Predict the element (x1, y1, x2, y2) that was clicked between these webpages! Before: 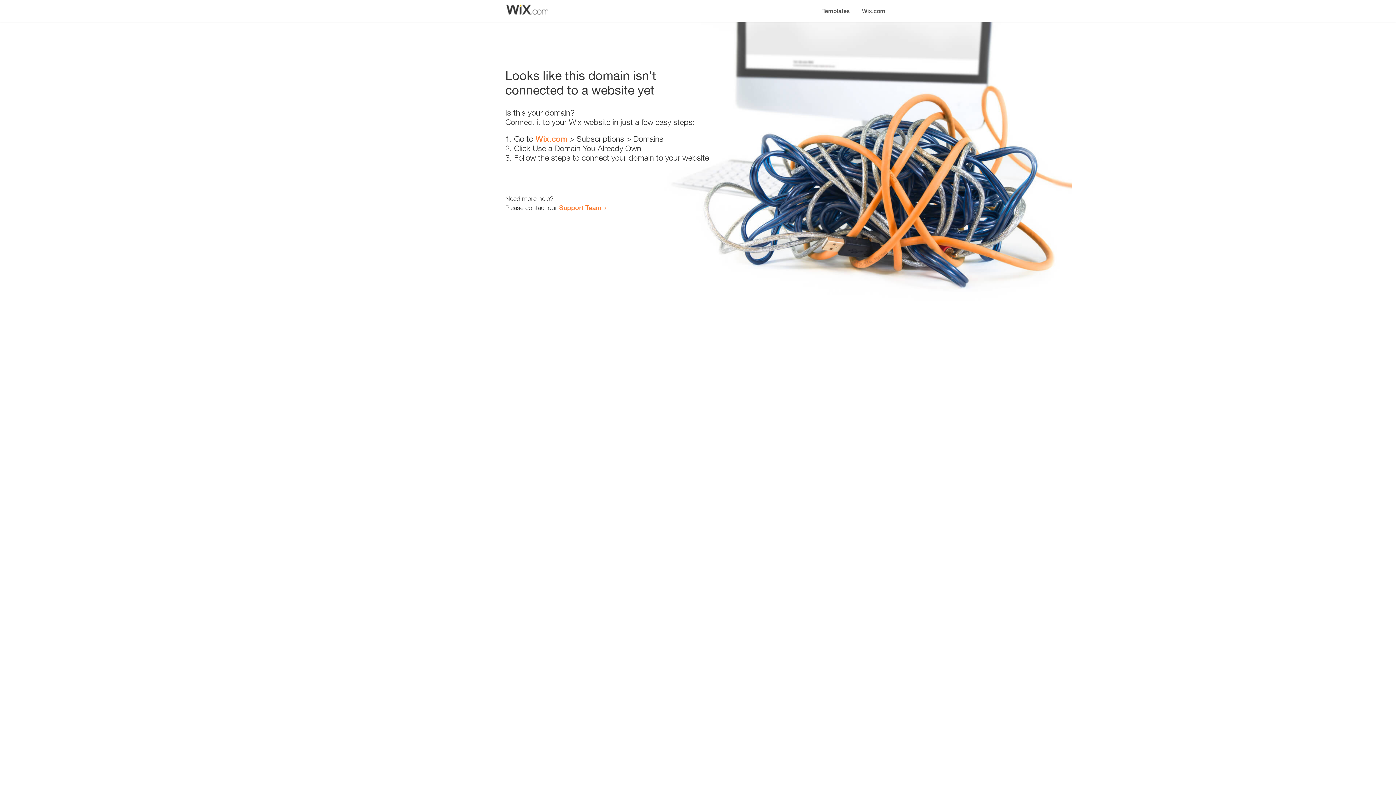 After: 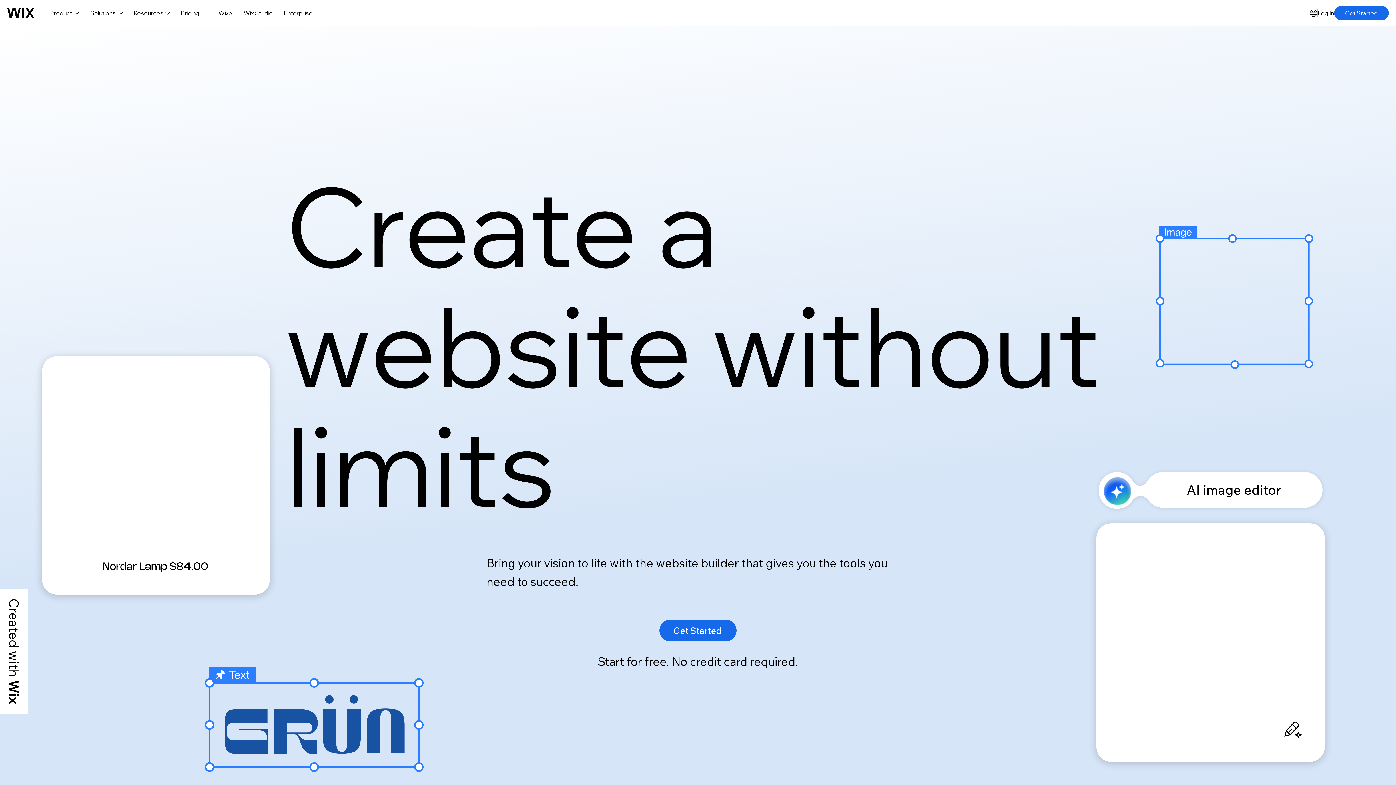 Action: bbox: (856, 0, 890, 14) label: Wix.com